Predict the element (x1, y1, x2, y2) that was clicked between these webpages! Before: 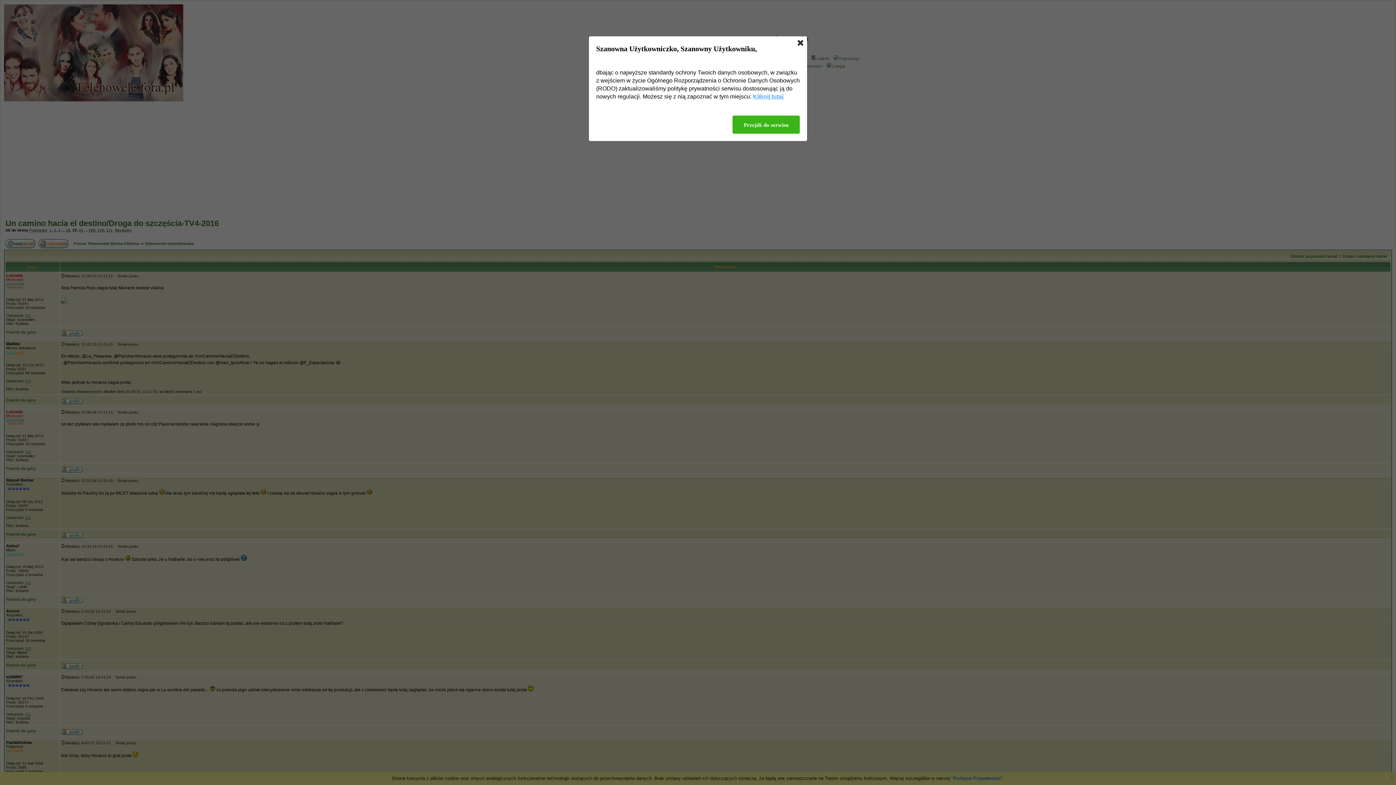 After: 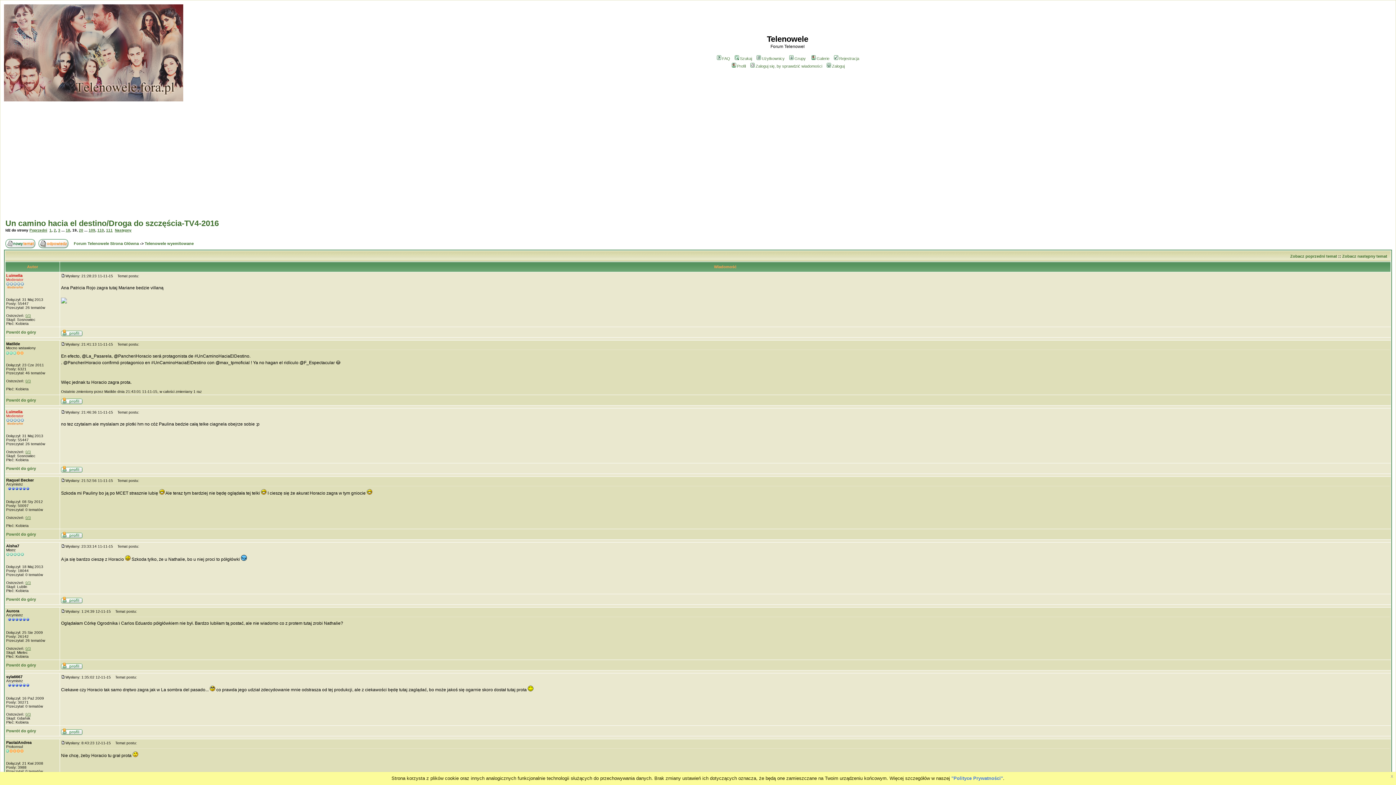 Action: bbox: (797, 40, 803, 45)